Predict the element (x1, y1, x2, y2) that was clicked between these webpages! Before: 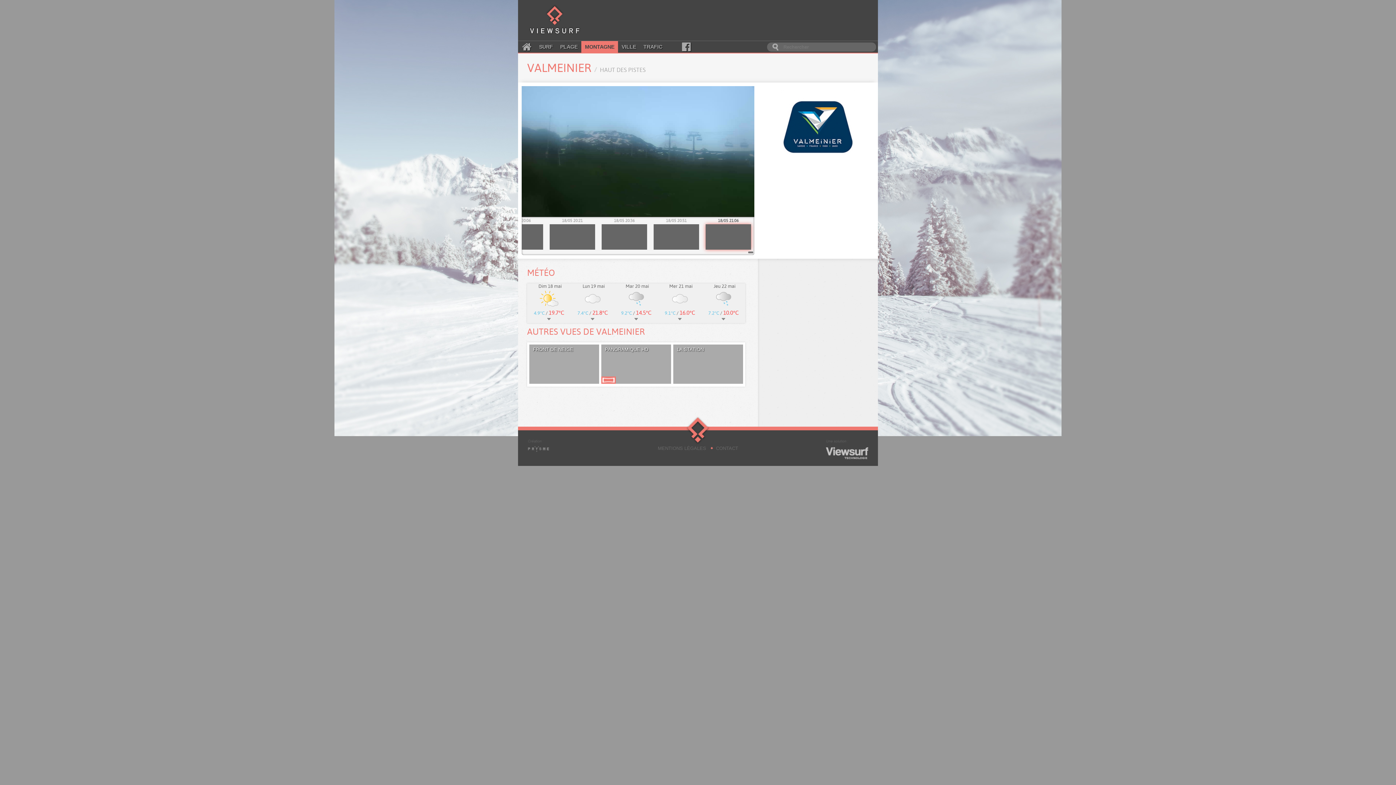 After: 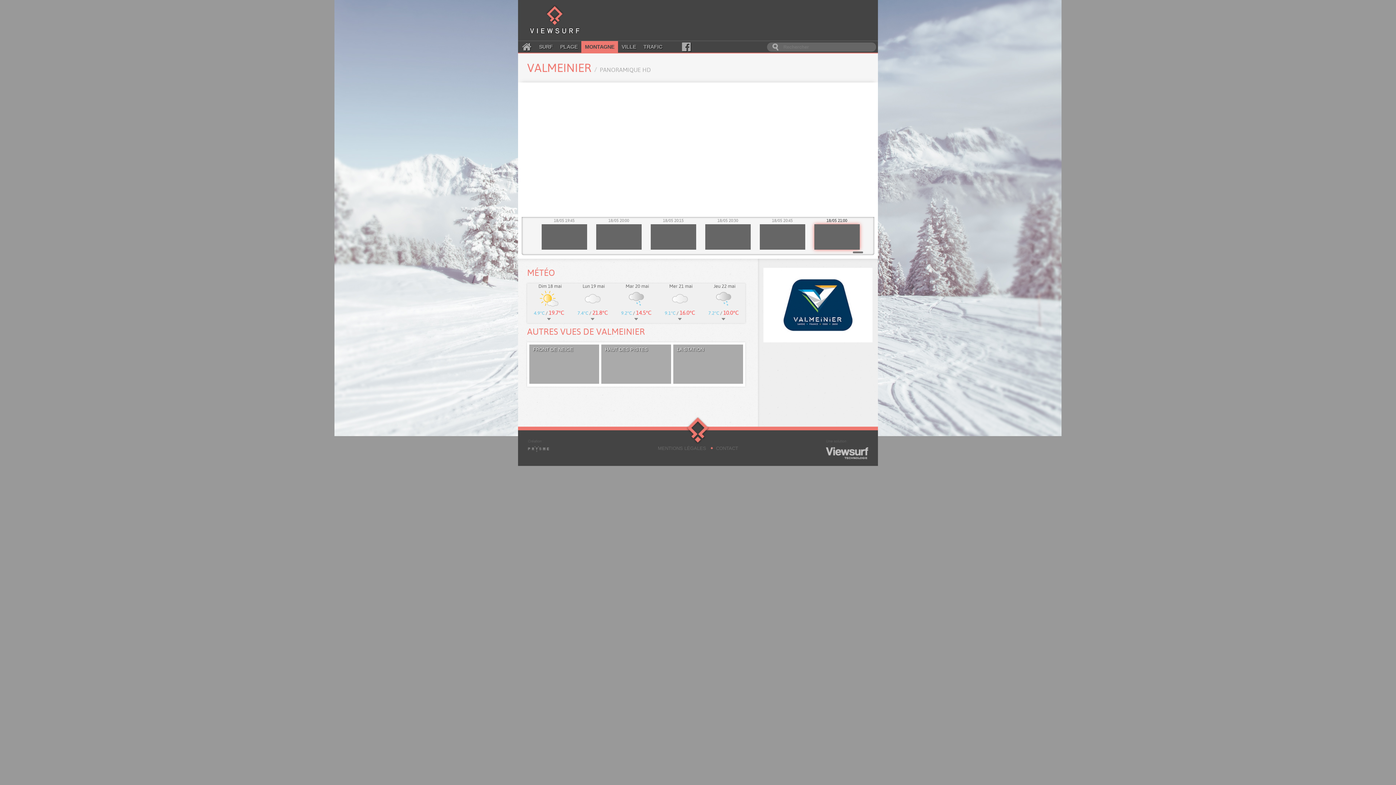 Action: bbox: (601, 344, 671, 383) label: PANORAMIQUE HD